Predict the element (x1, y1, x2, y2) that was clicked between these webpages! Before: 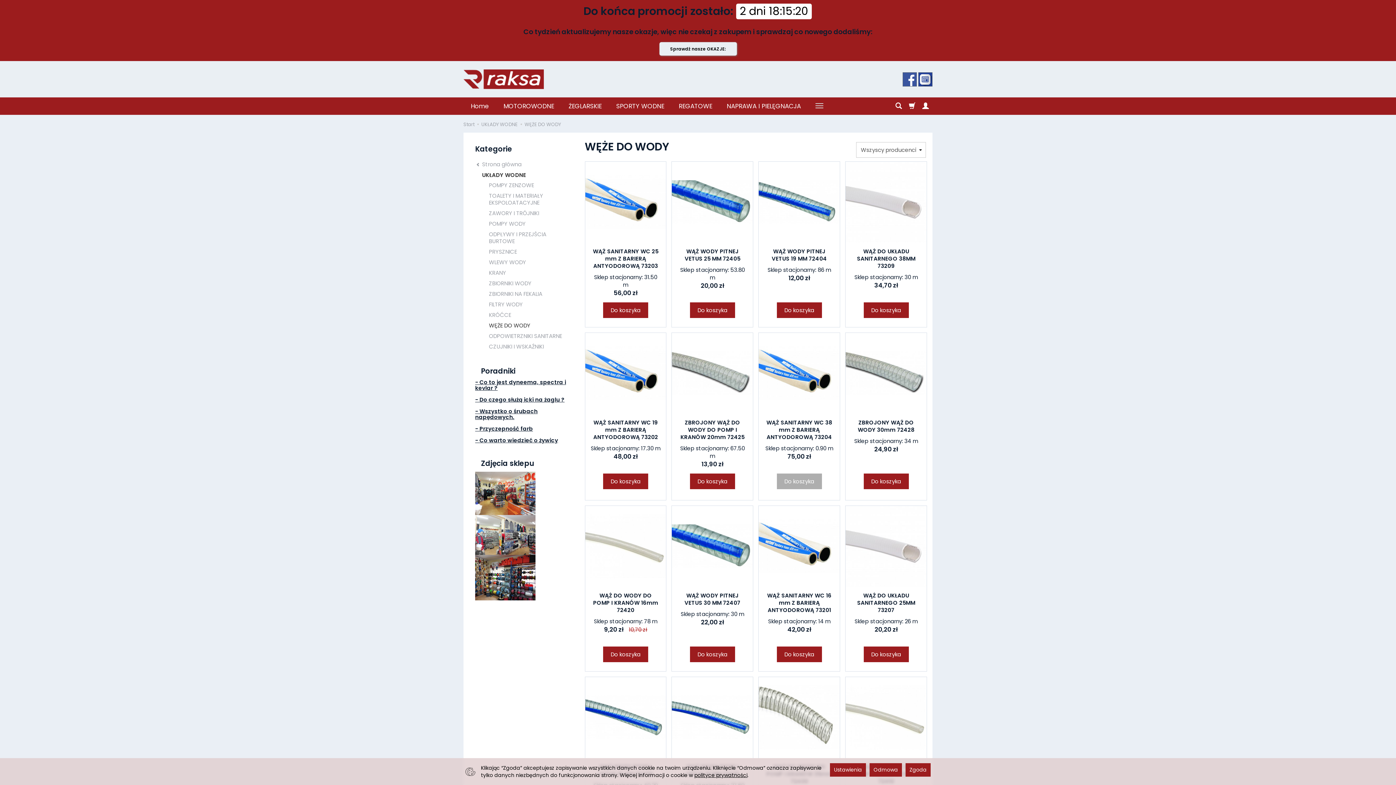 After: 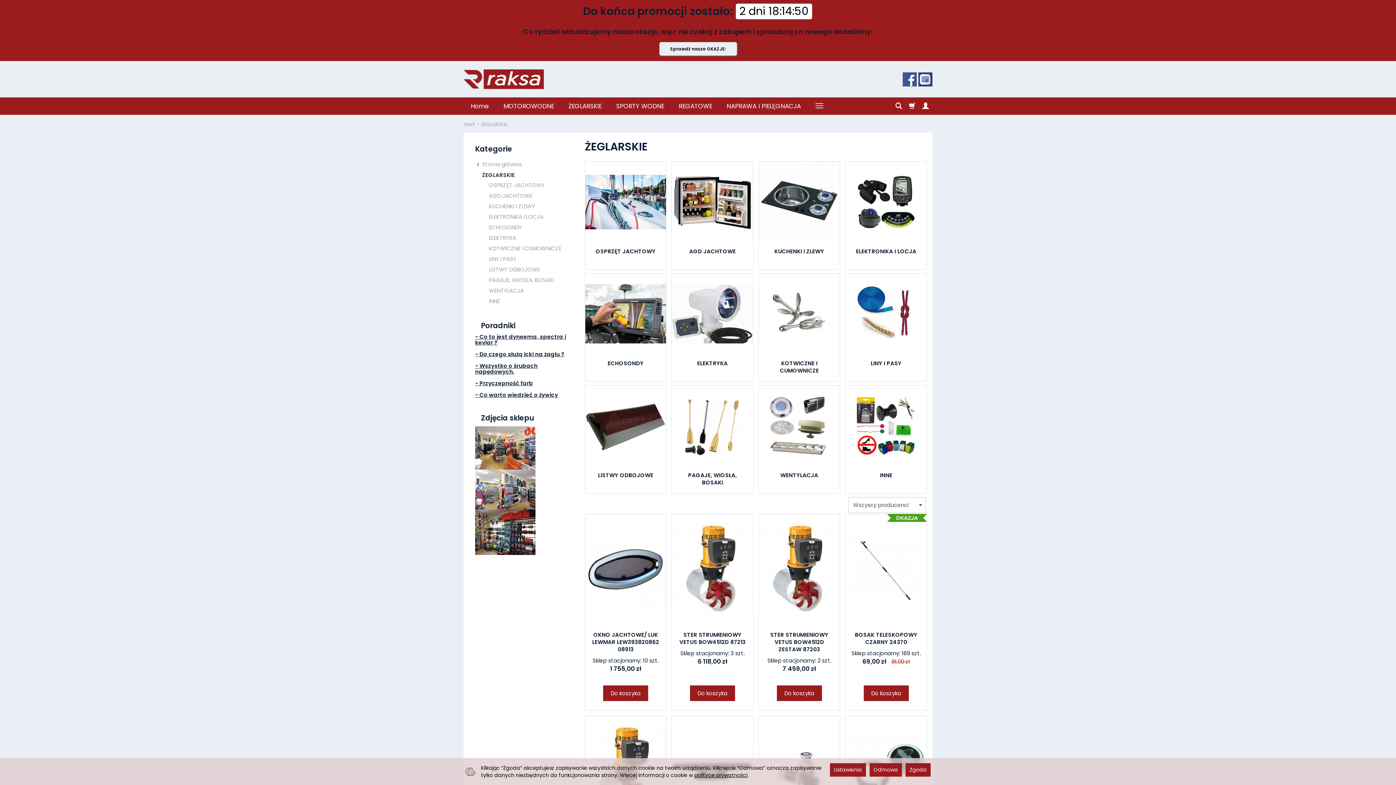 Action: bbox: (561, 97, 609, 114) label: ŻEGLARSKIE